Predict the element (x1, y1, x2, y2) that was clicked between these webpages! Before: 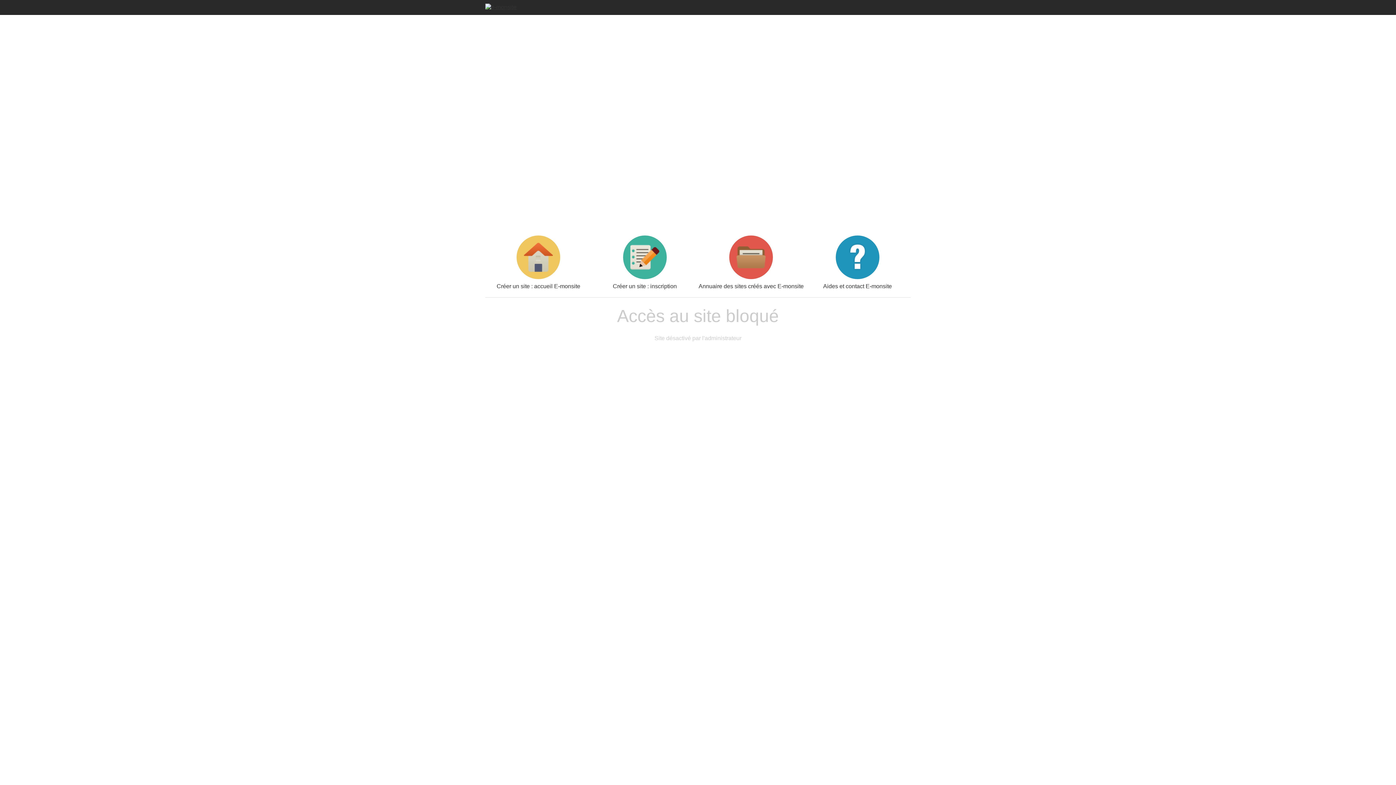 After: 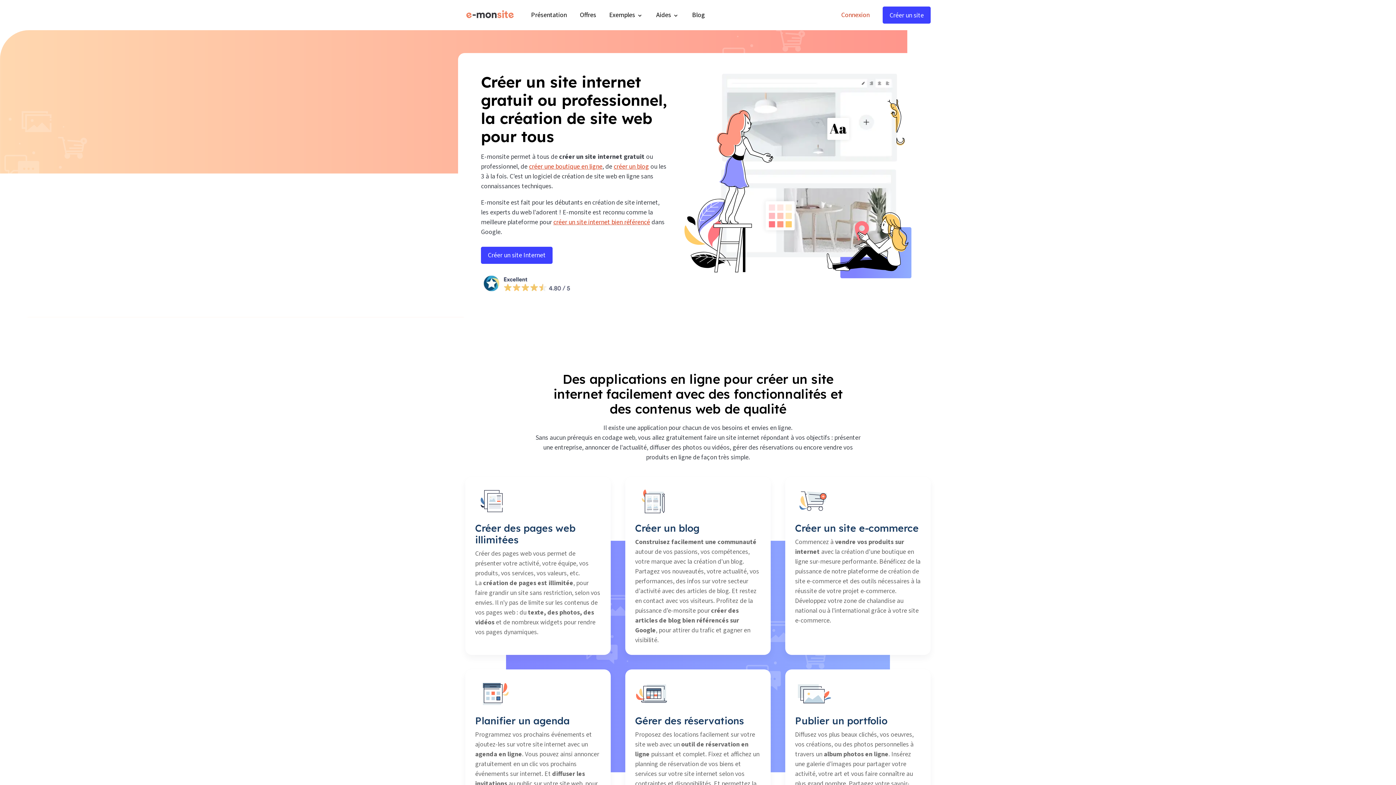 Action: bbox: (485, 235, 591, 289) label: Créer un site : accueil E-monsite